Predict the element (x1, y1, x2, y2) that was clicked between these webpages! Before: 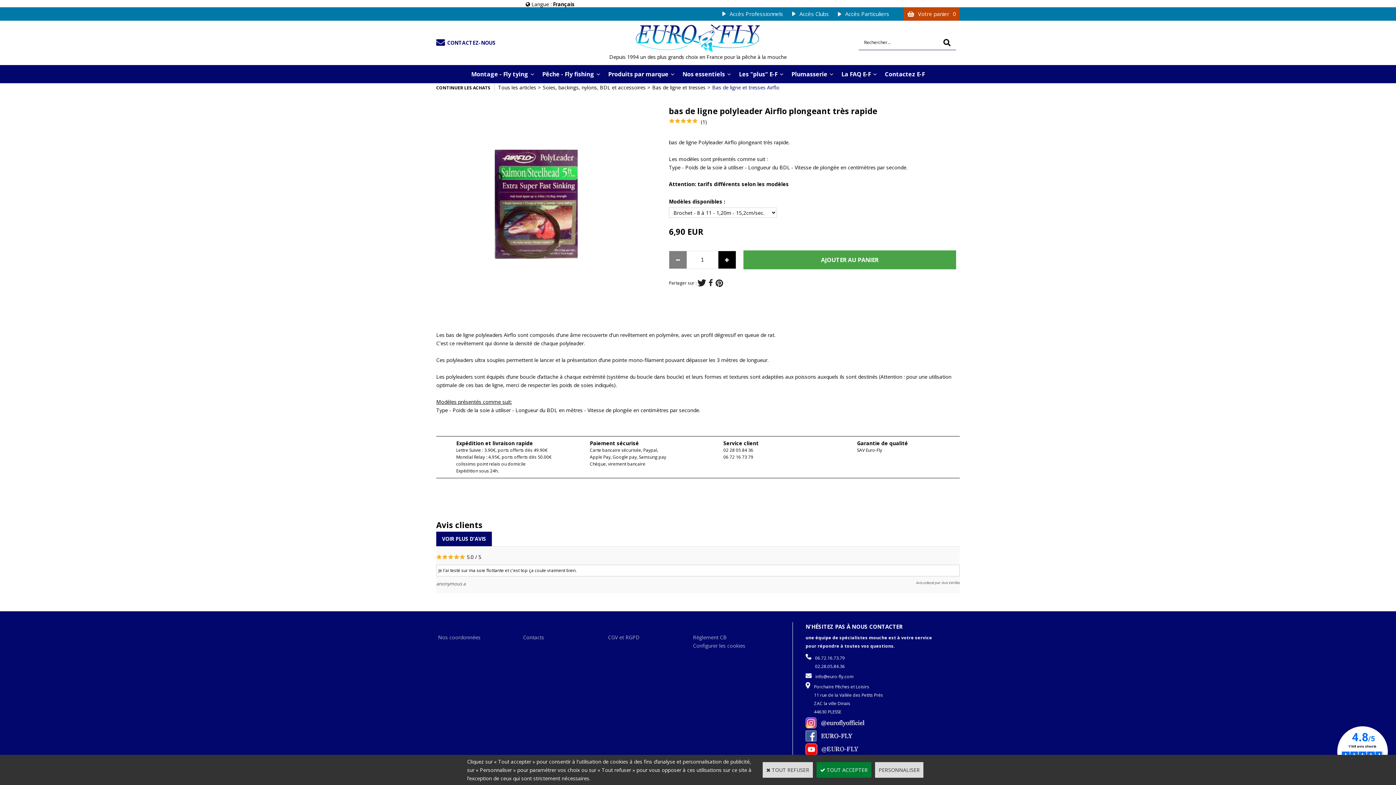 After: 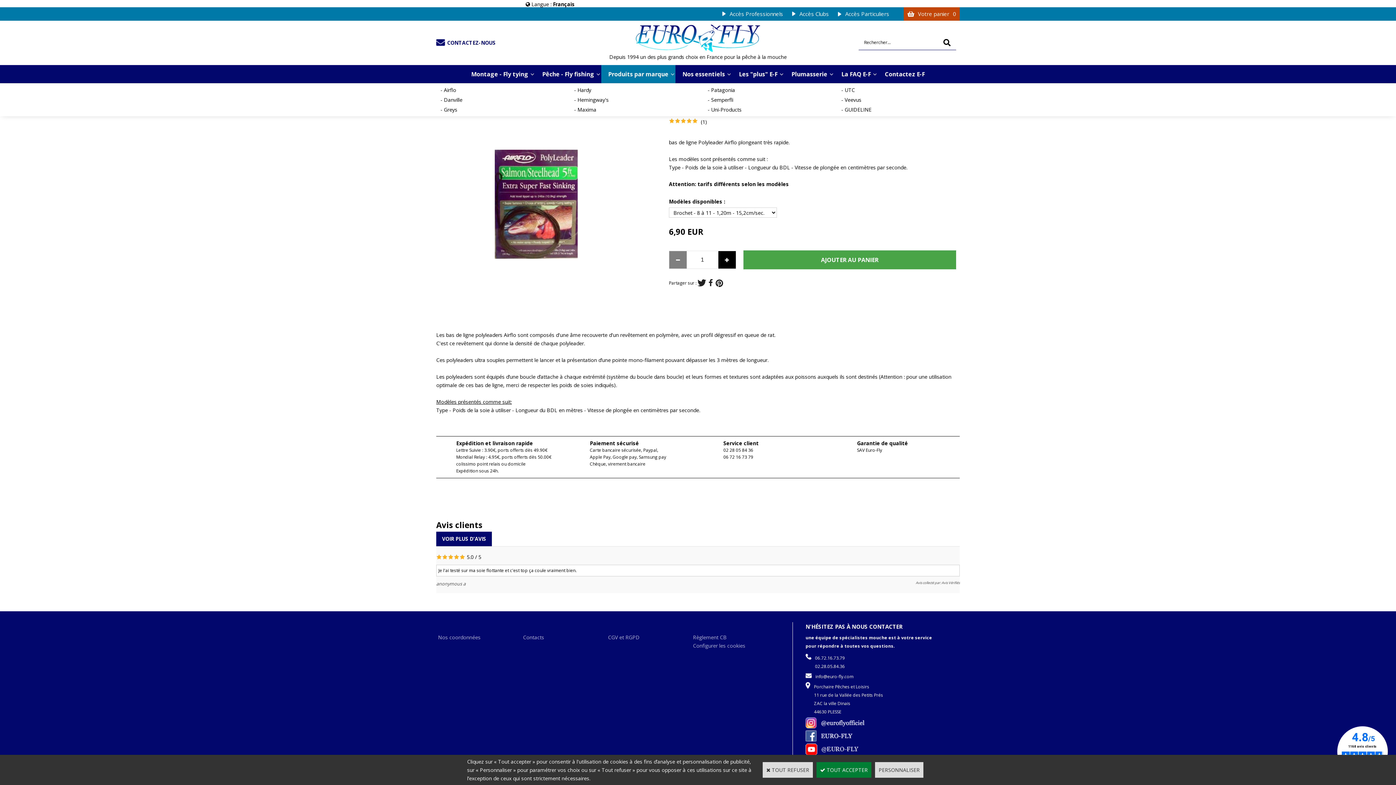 Action: label: Produits par marque bbox: (601, 65, 675, 83)